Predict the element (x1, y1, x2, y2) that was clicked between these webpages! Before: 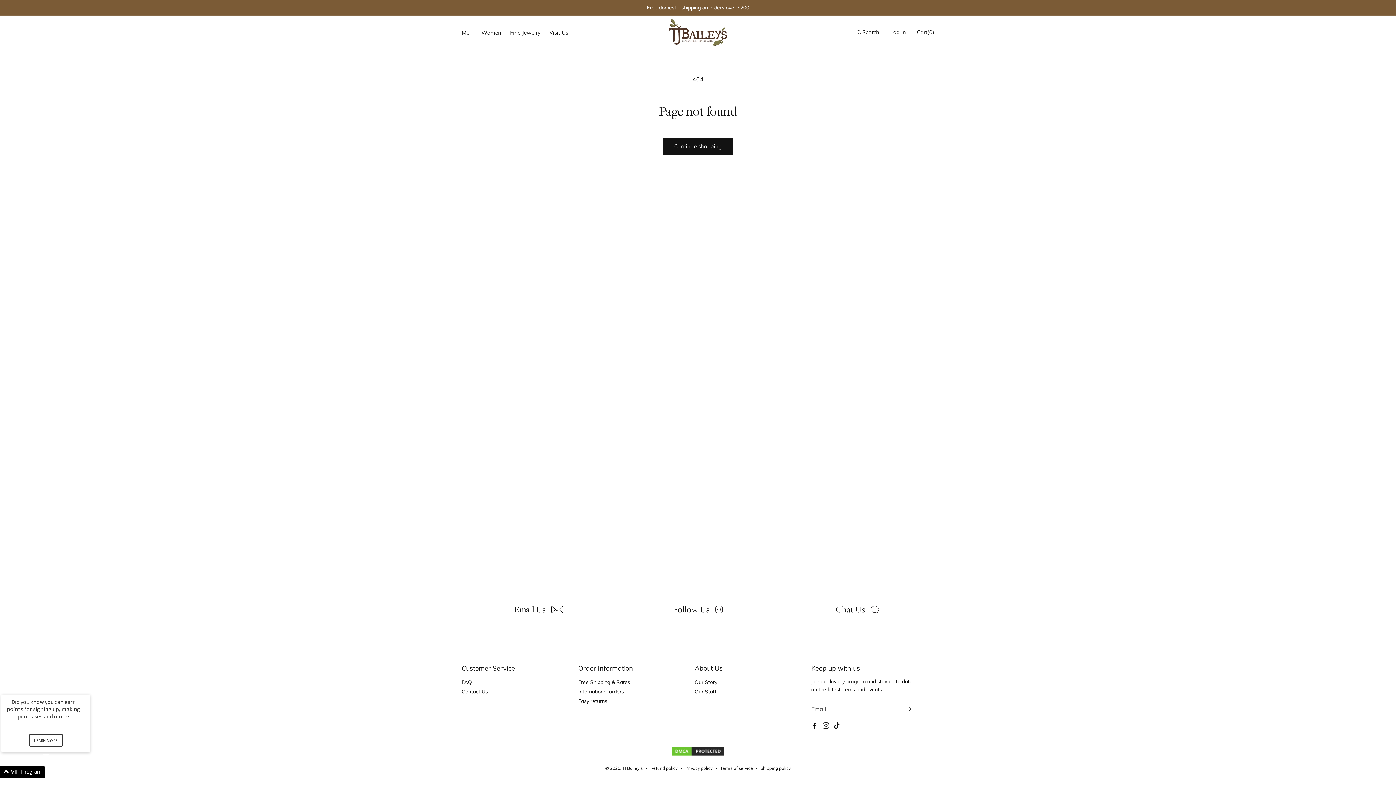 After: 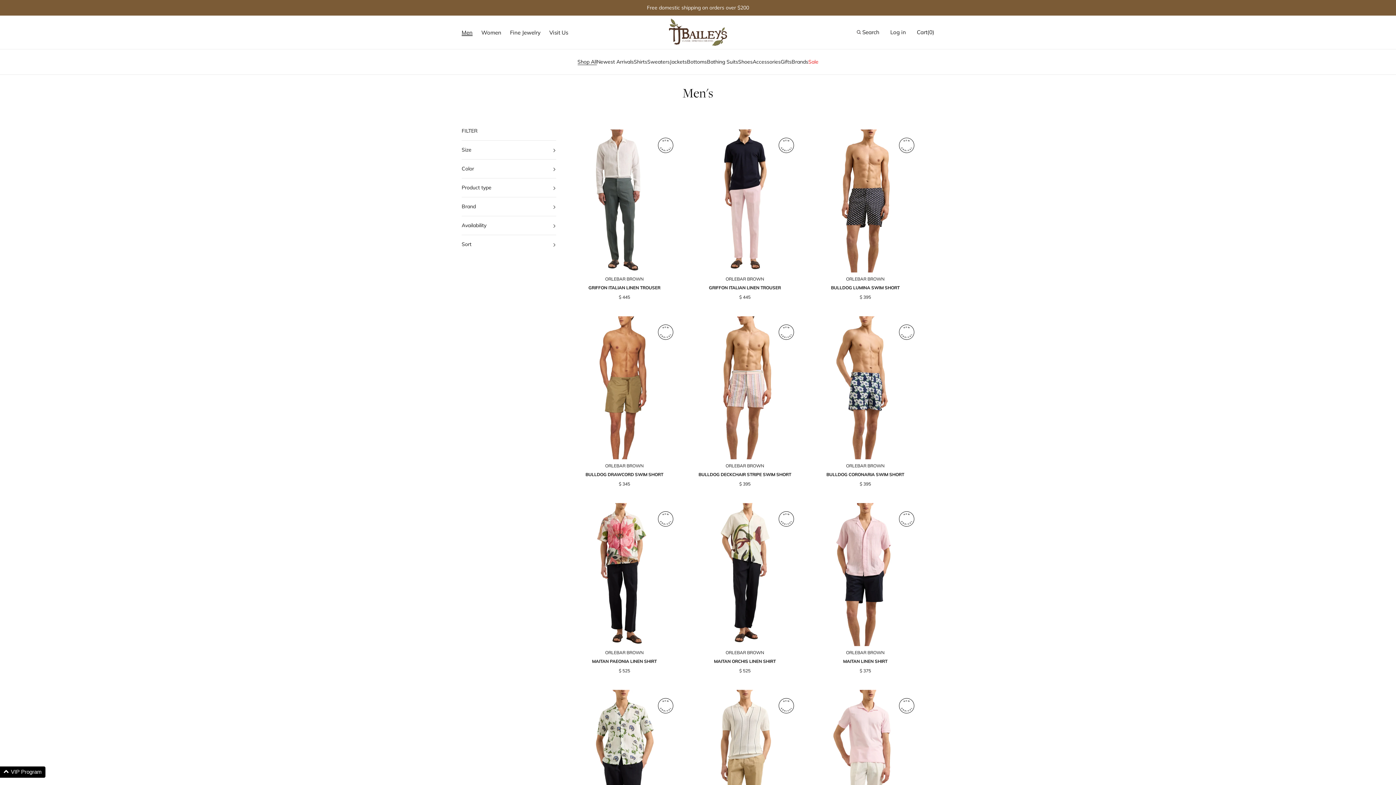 Action: label: Men bbox: (461, 28, 472, 35)